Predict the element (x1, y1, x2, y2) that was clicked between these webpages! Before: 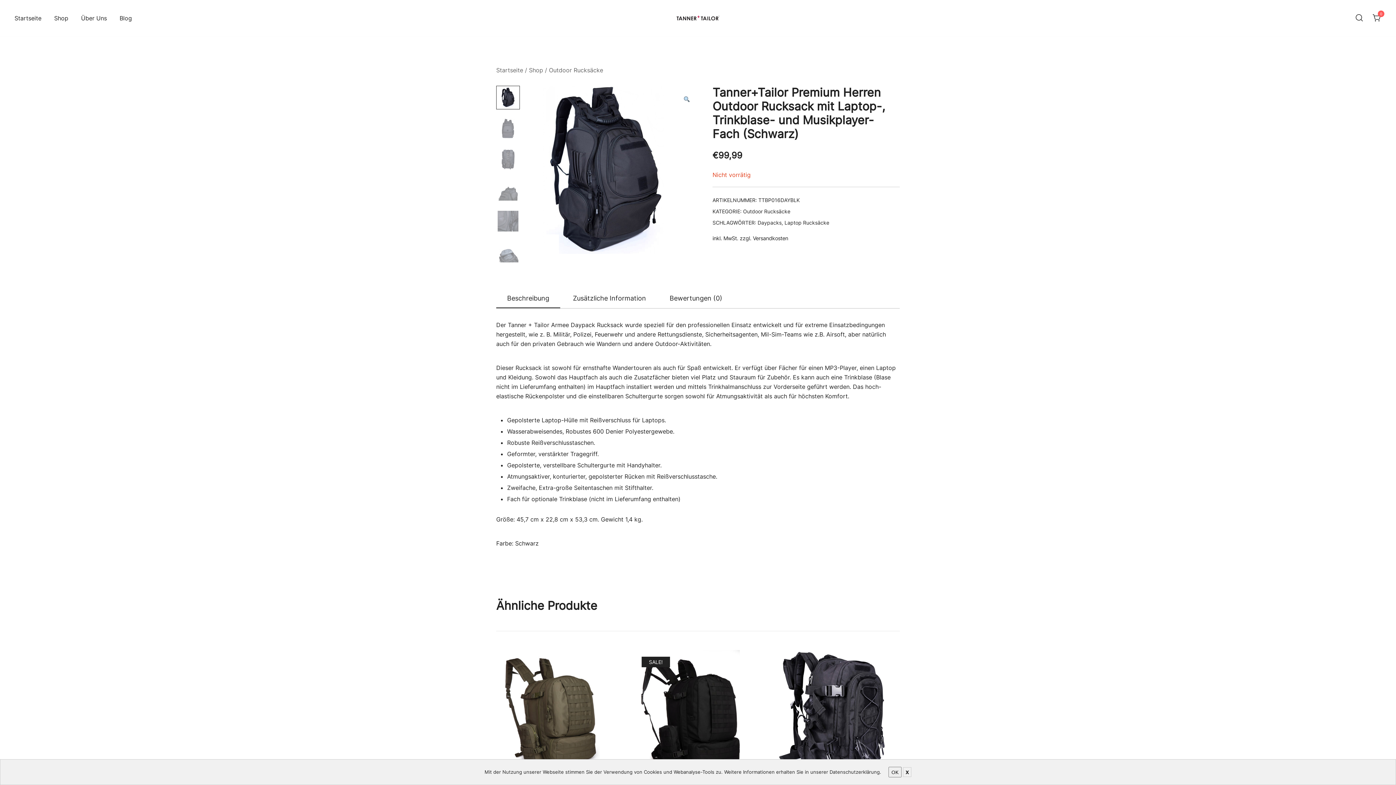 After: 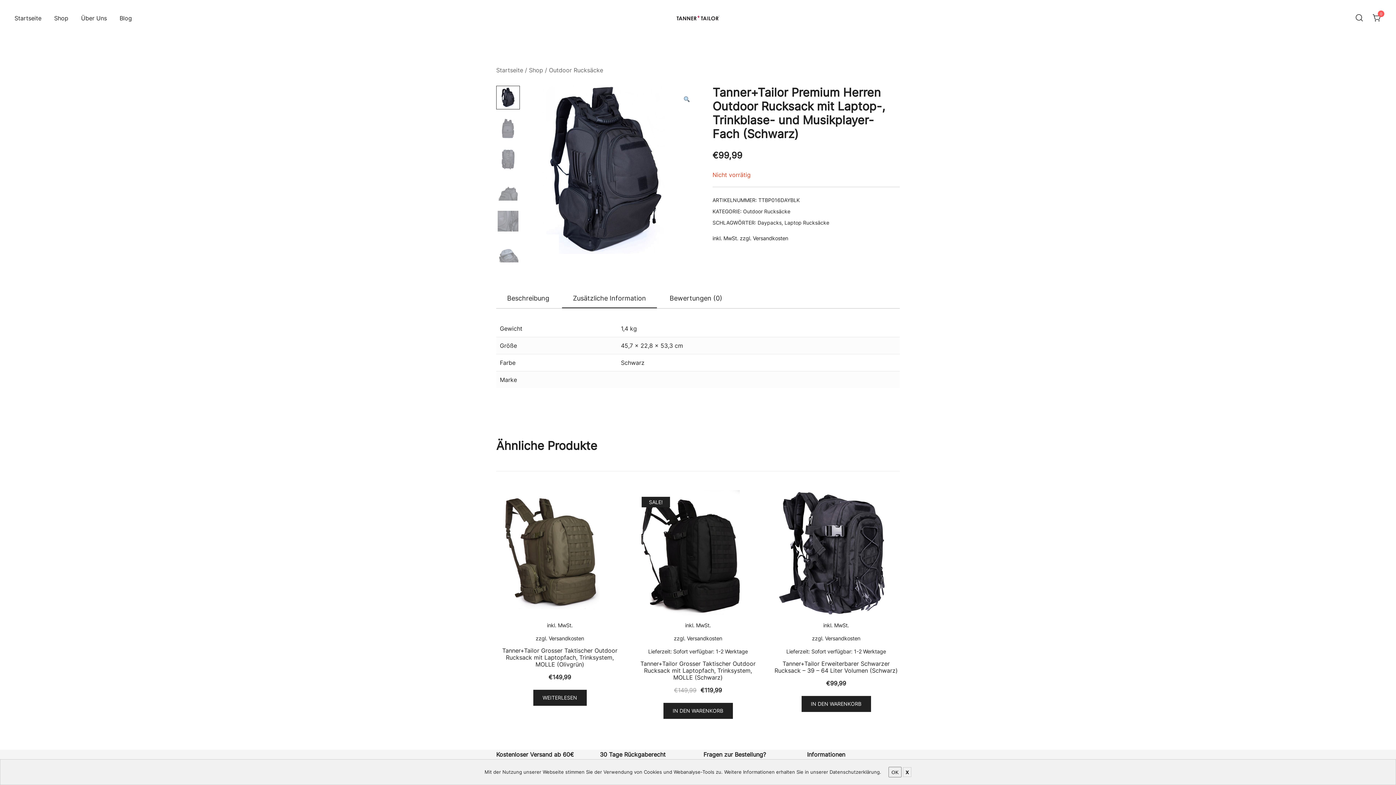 Action: label: Zusätzliche Information bbox: (562, 289, 657, 307)